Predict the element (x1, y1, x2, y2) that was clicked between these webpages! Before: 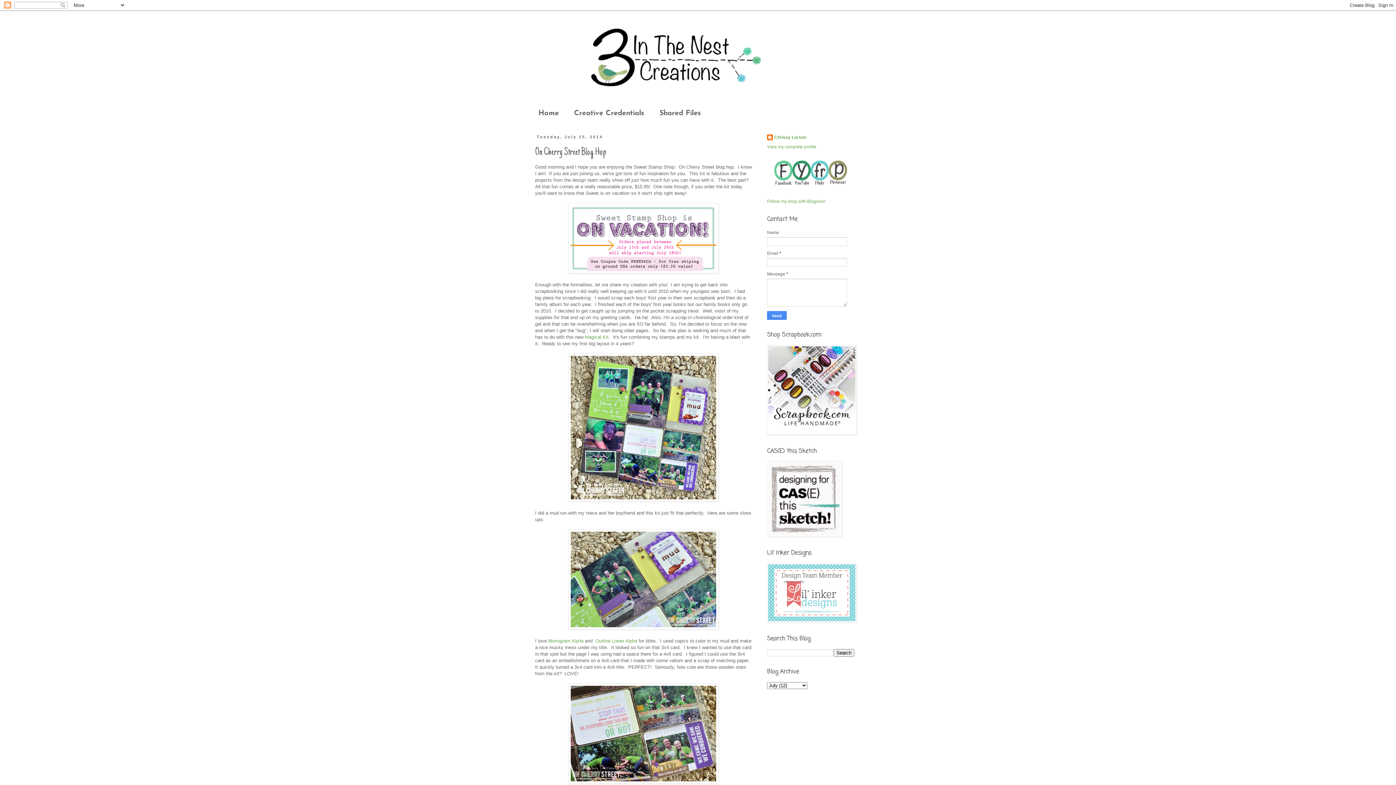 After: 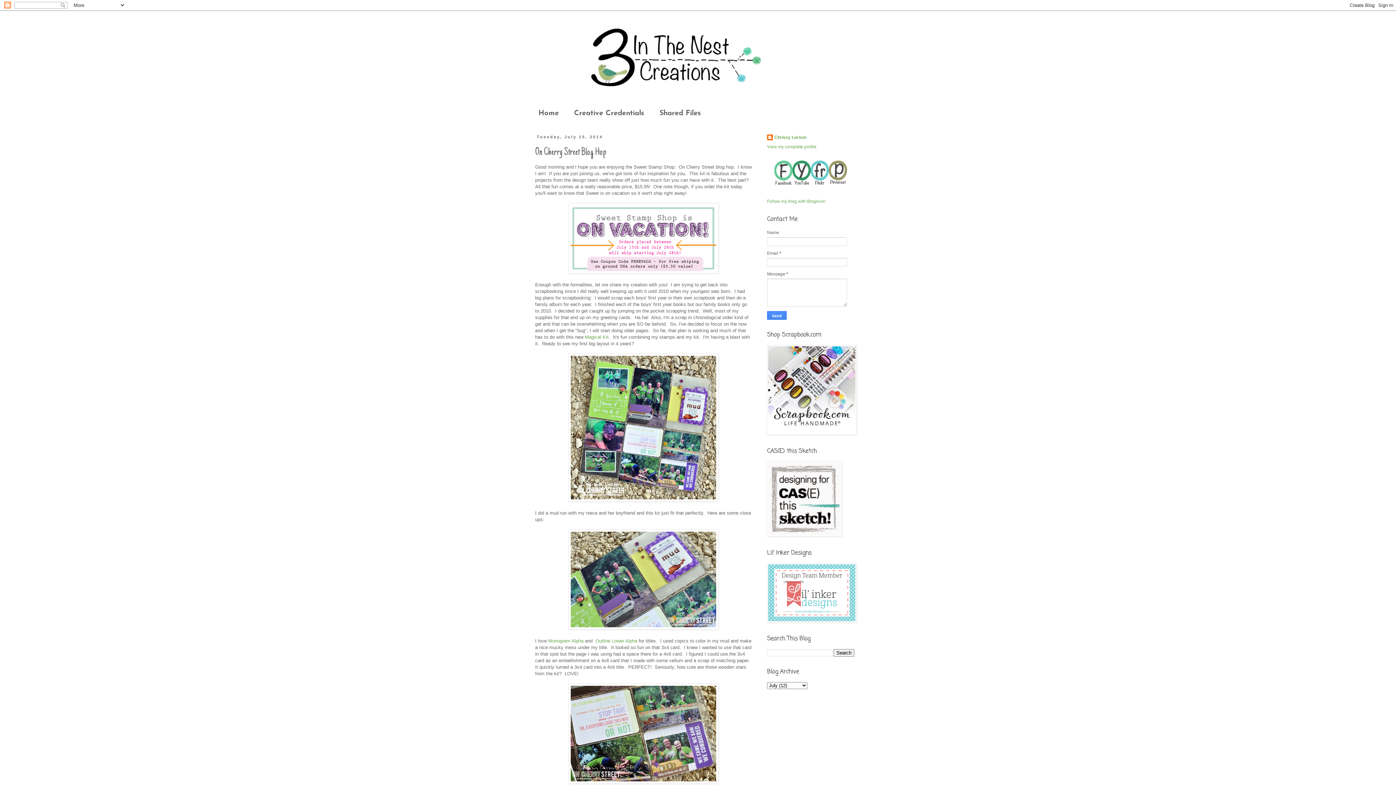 Action: bbox: (829, 182, 847, 187)